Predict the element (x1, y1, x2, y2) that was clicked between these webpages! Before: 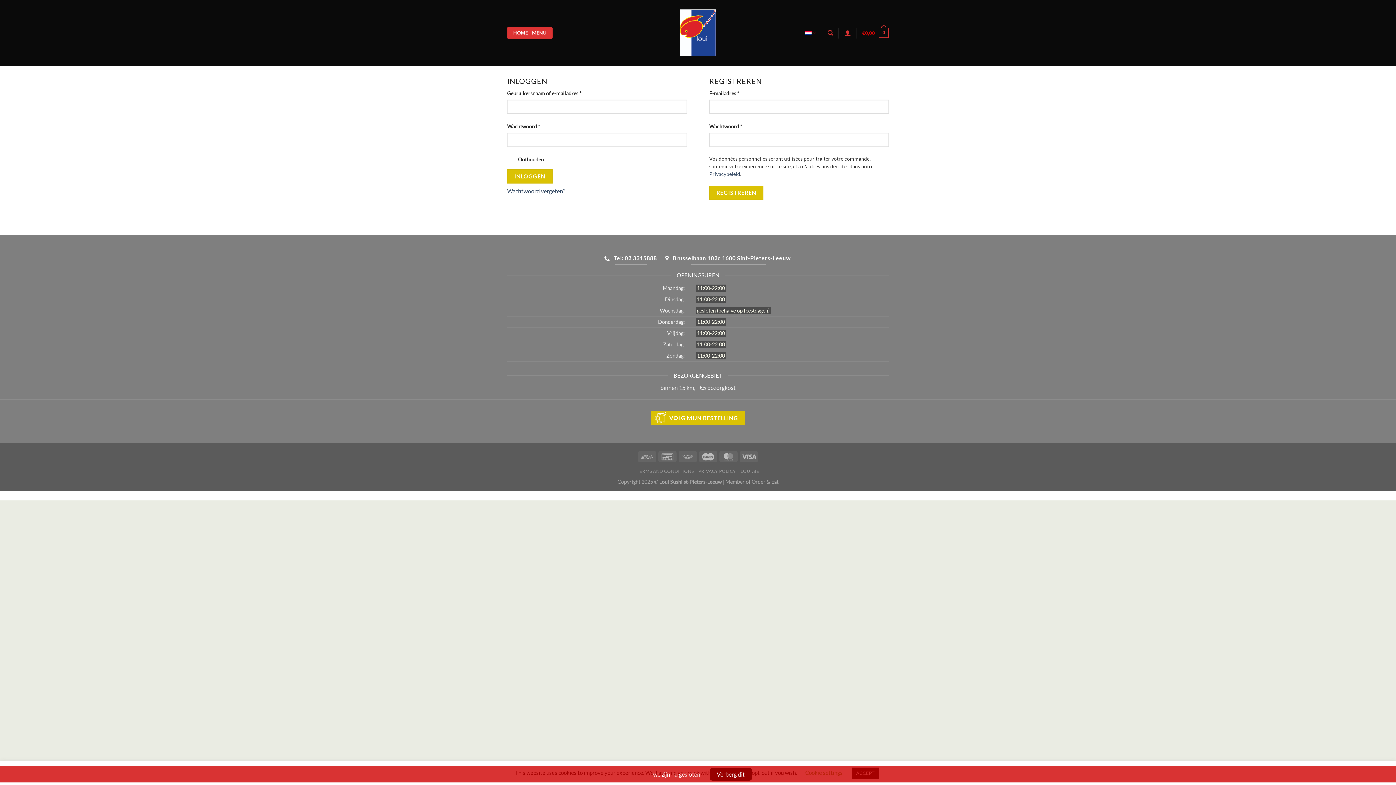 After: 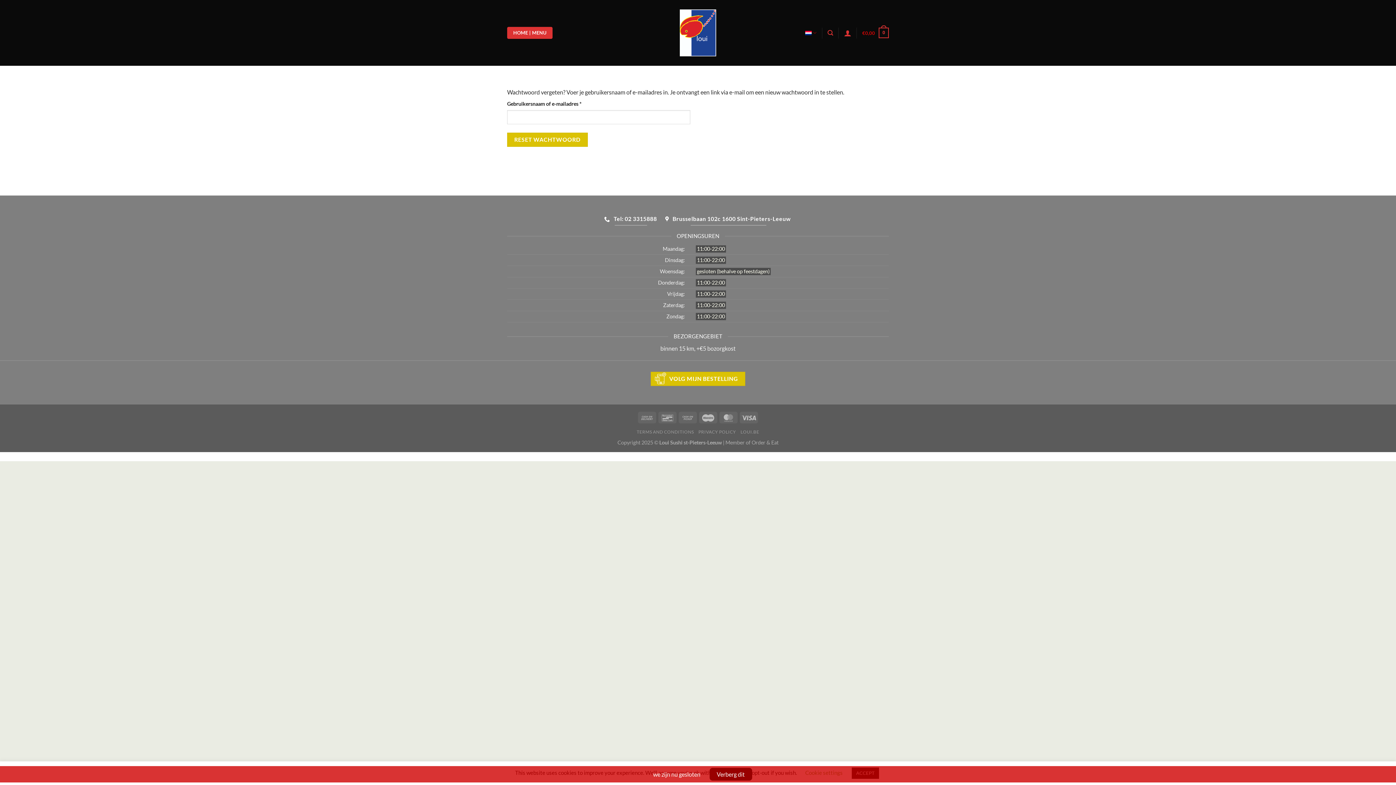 Action: bbox: (507, 187, 565, 194) label: Wachtwoord vergeten?